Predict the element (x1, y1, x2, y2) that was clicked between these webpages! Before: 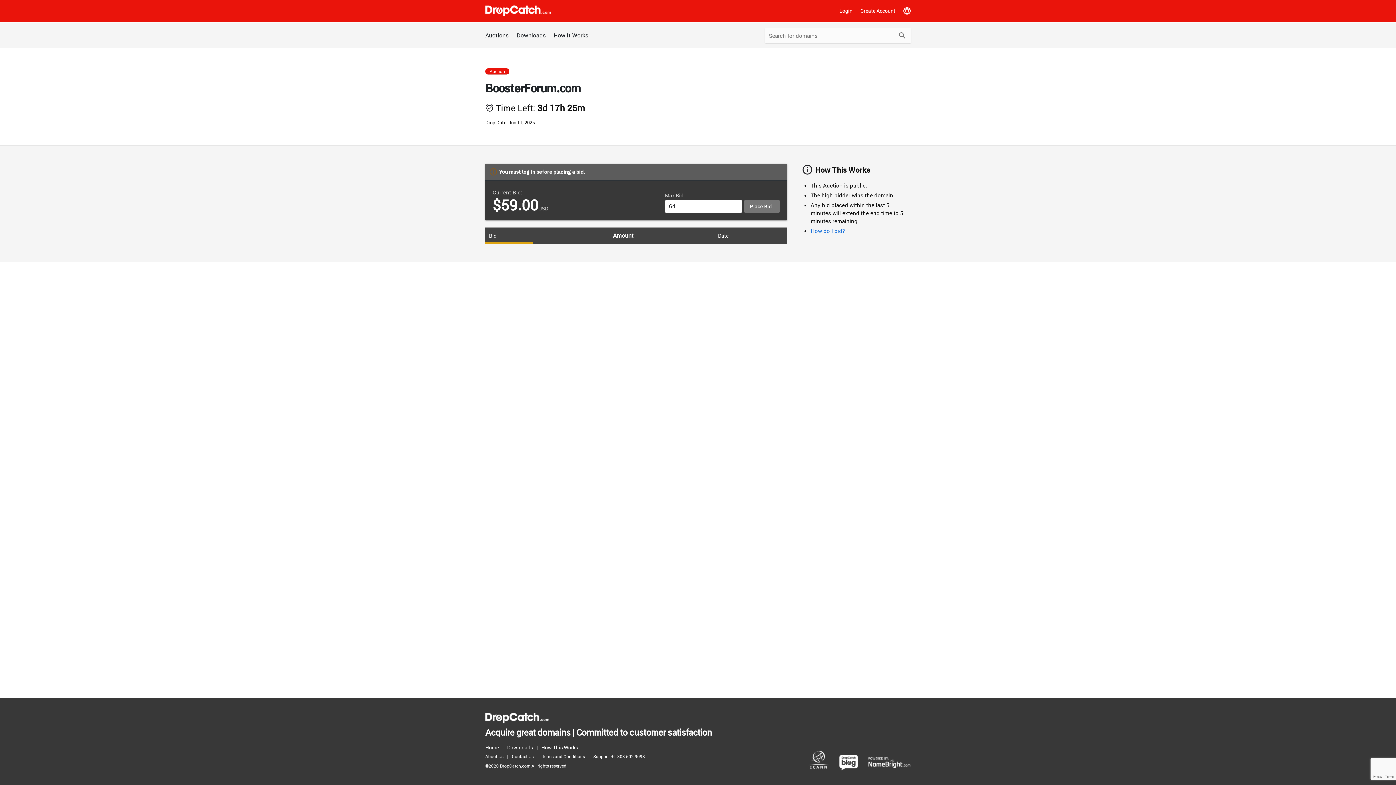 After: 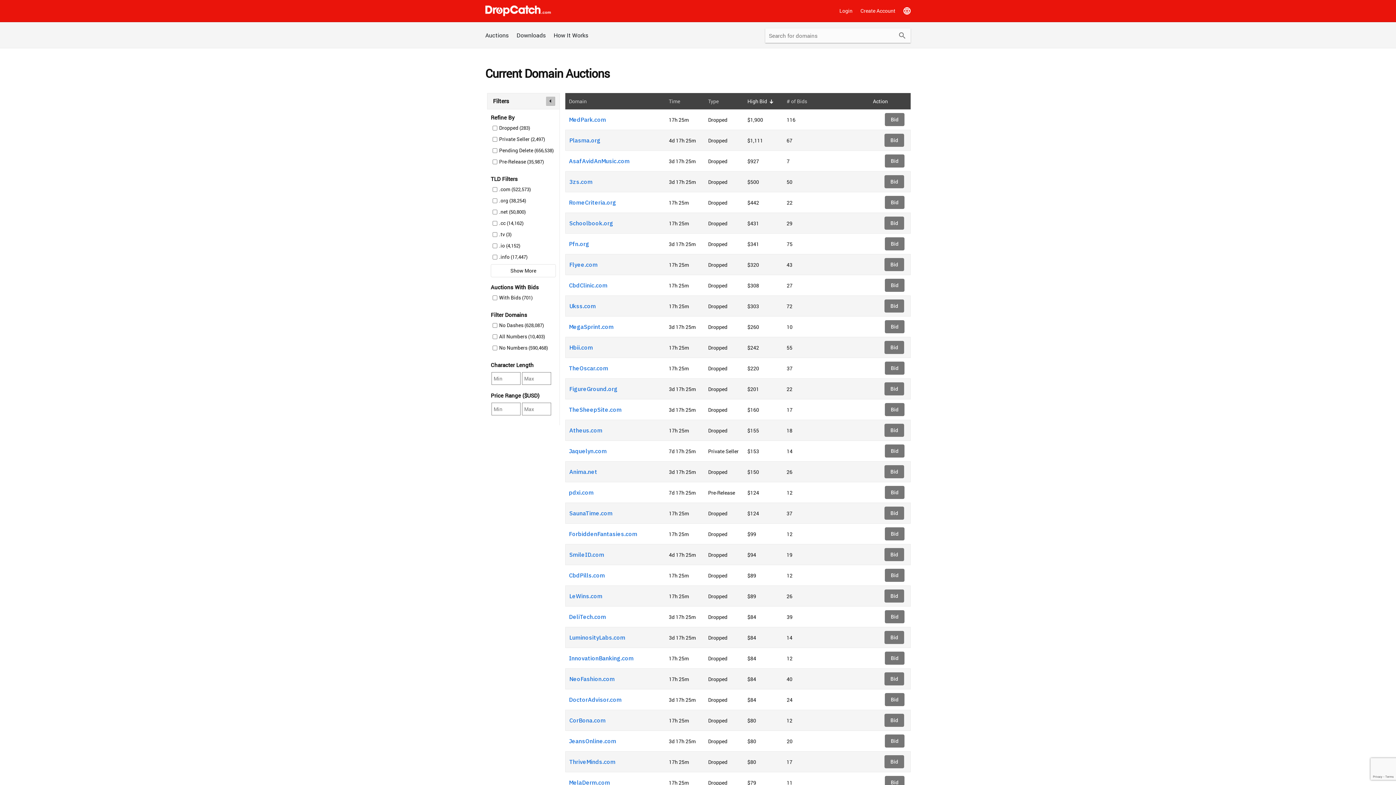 Action: bbox: (485, 5, 551, 16)